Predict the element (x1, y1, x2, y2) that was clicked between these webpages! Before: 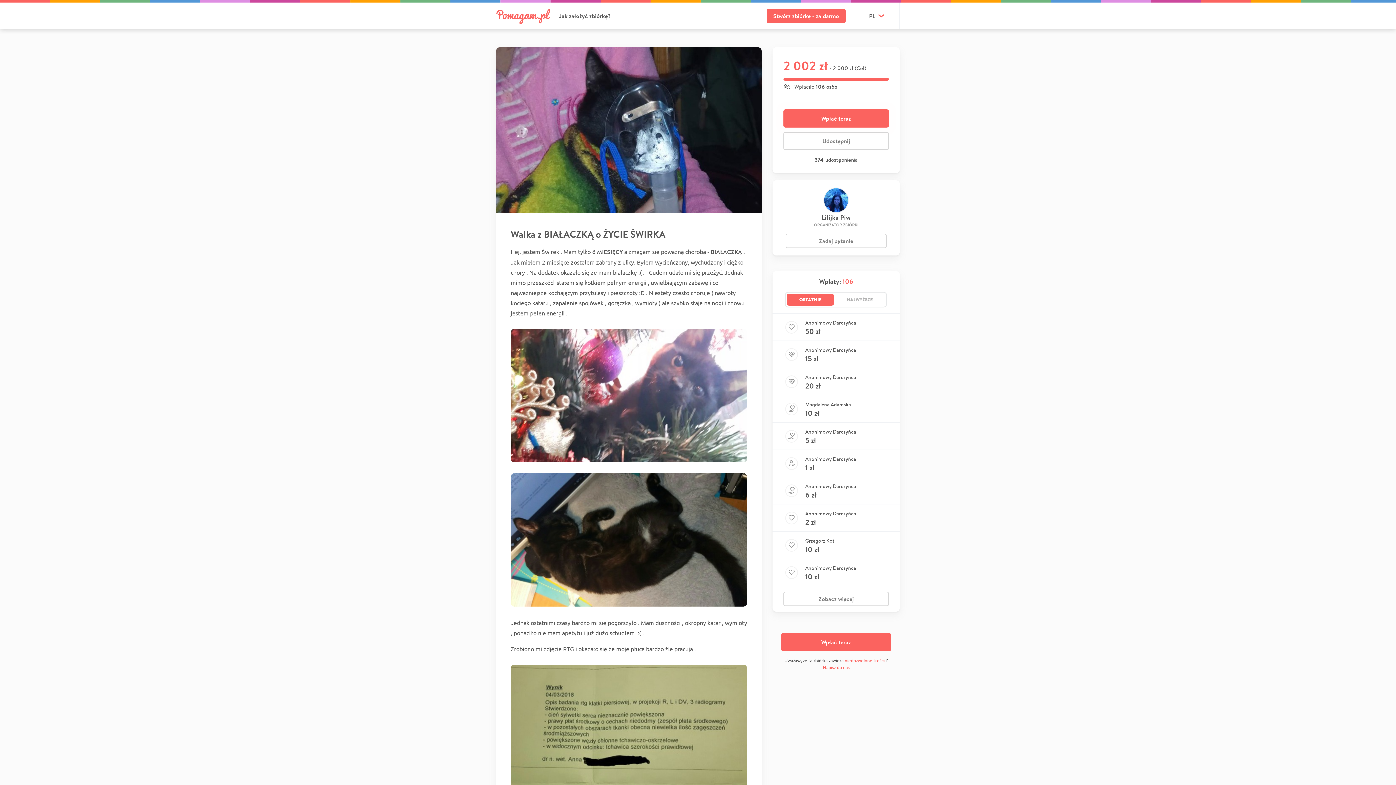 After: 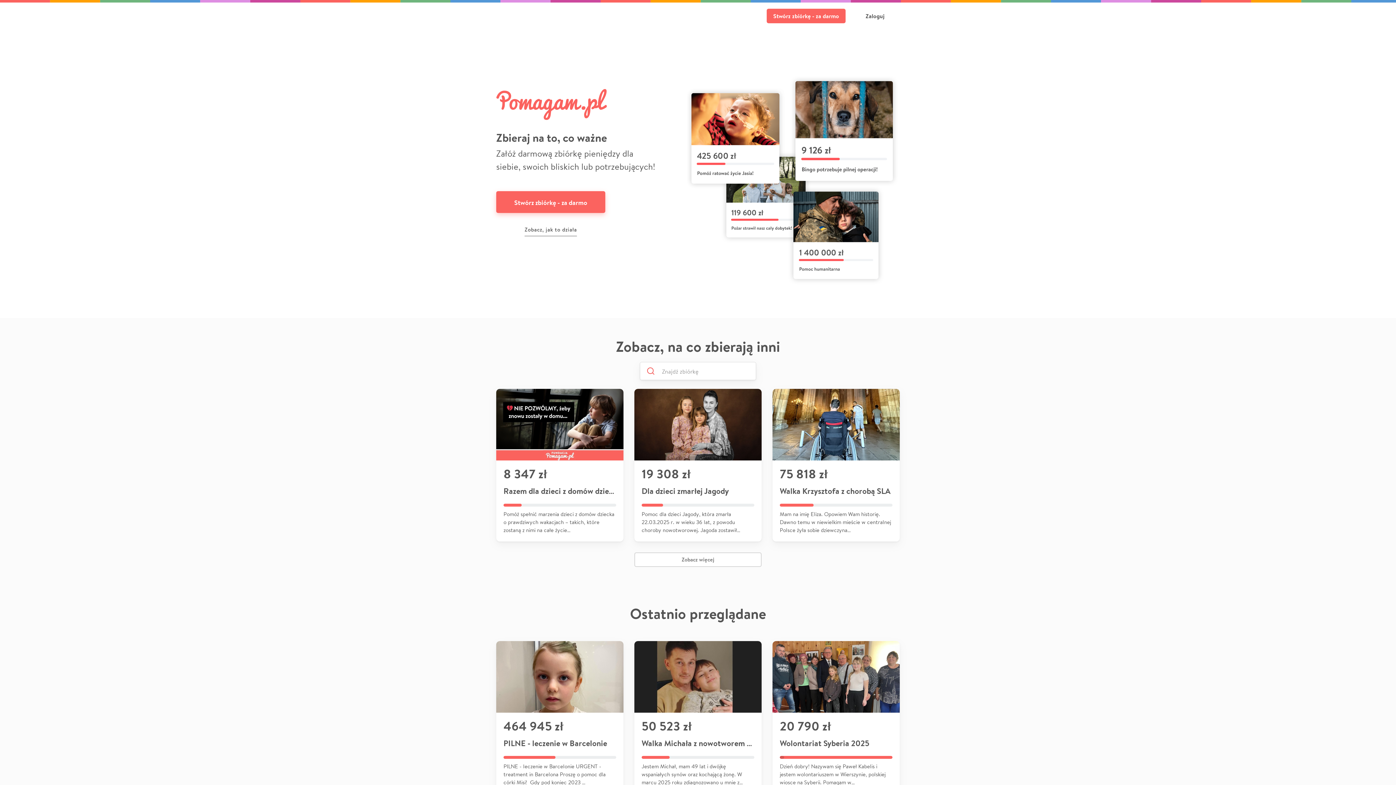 Action: bbox: (496, 8, 550, 23)